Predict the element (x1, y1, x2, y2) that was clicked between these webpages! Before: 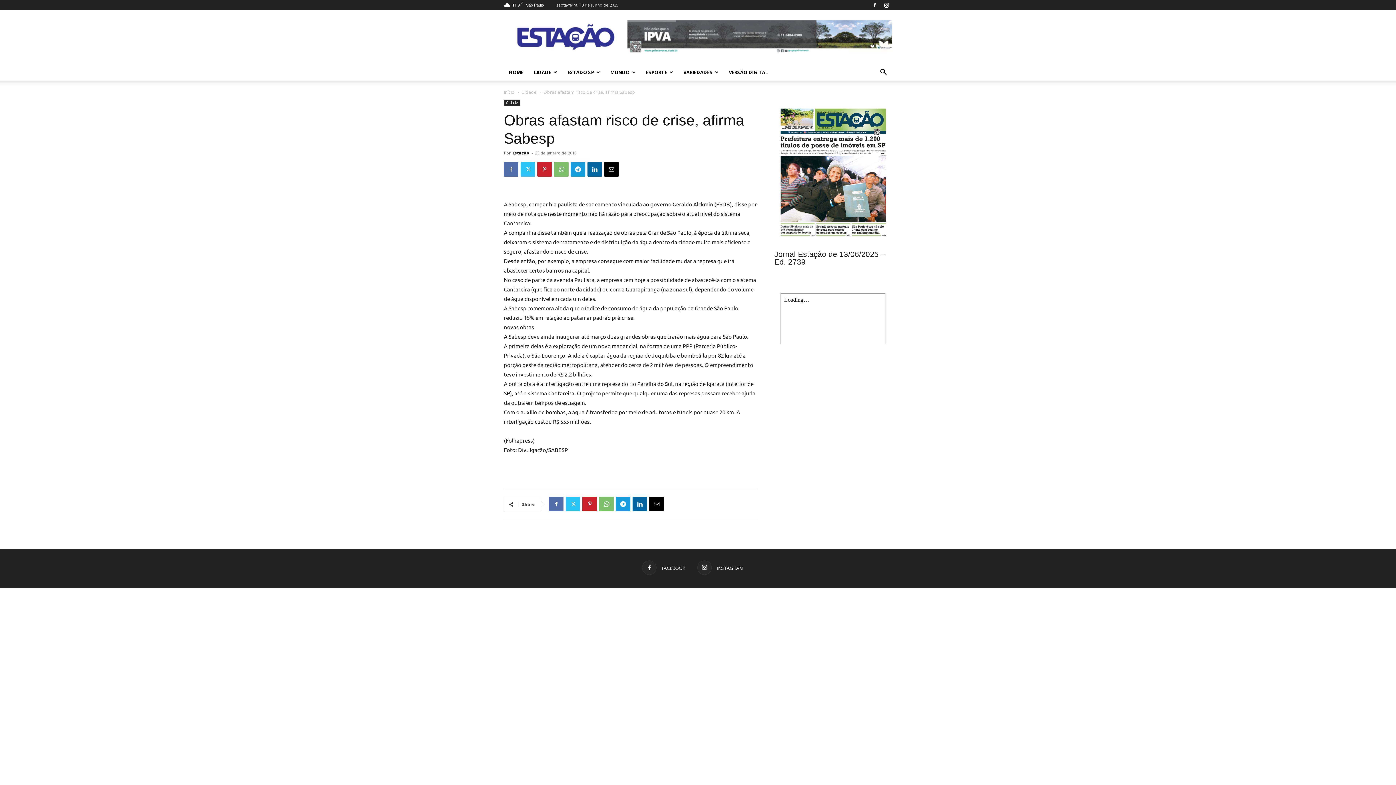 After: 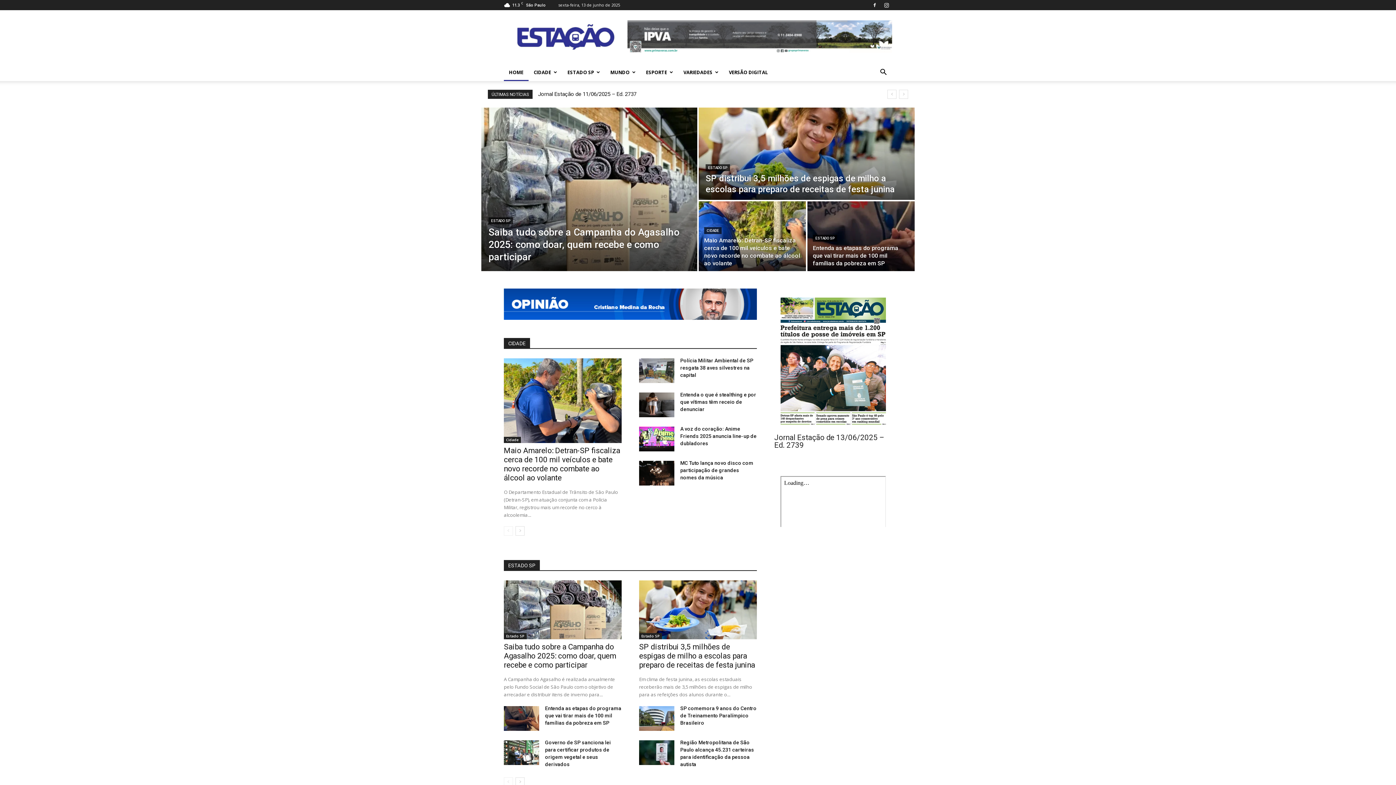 Action: bbox: (504, 89, 514, 95) label: Início